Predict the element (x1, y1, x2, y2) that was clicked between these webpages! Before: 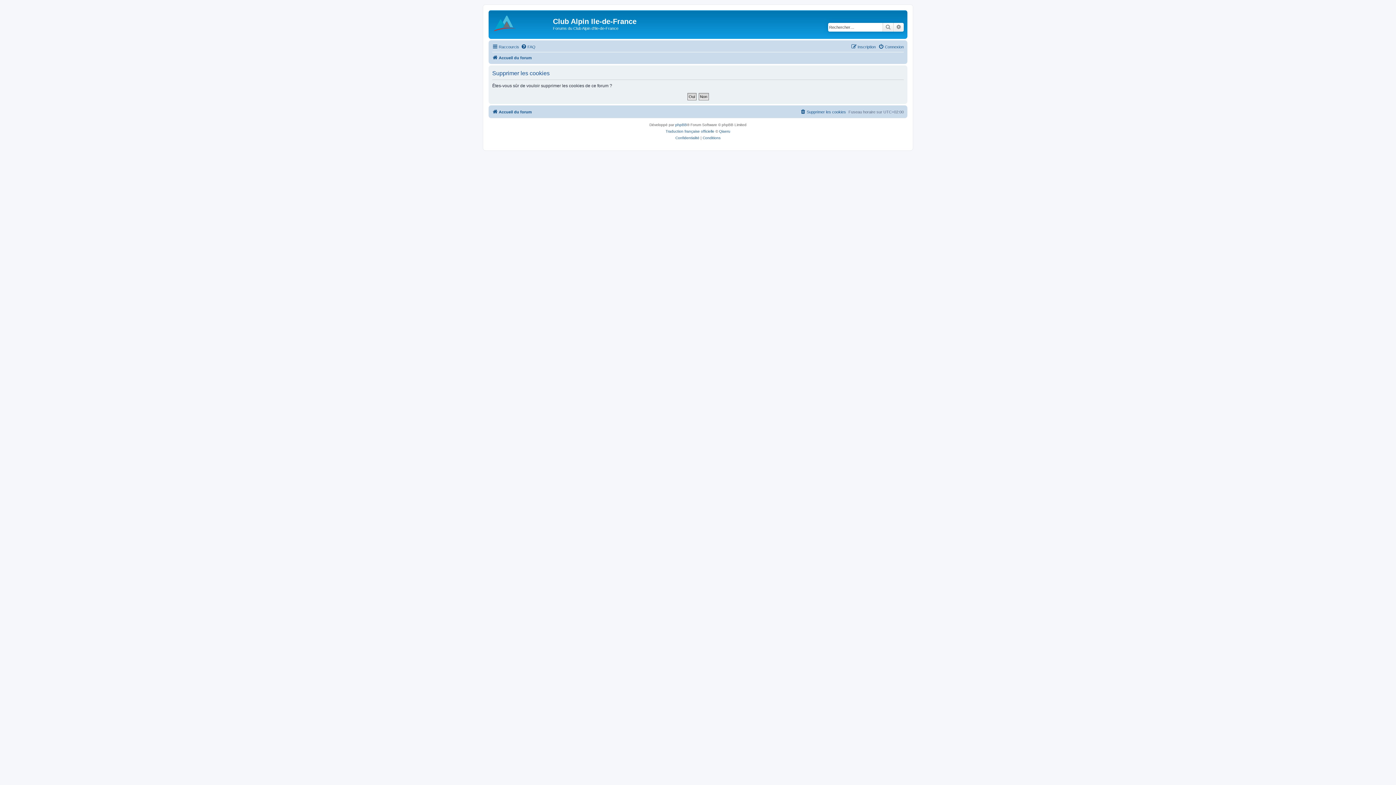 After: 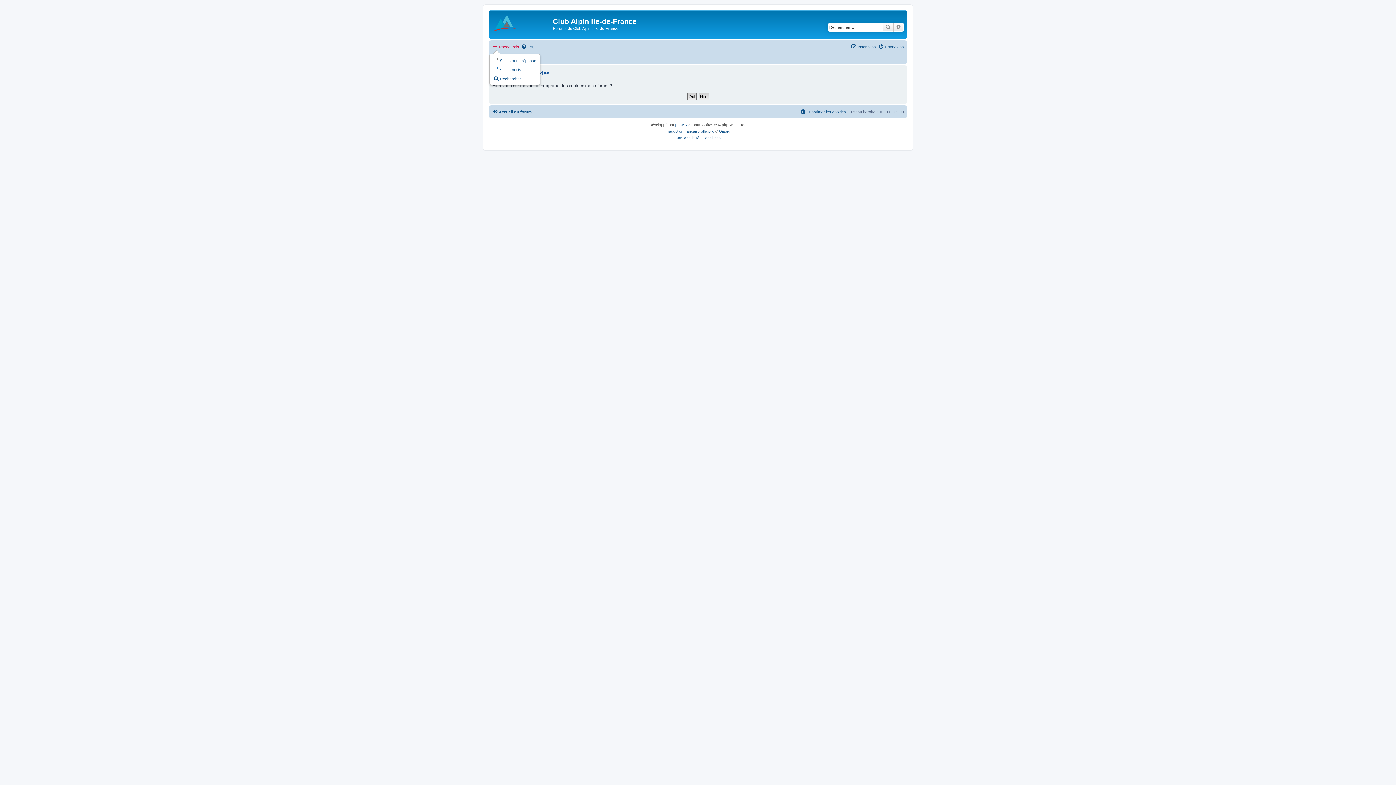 Action: label: Raccourcis bbox: (492, 42, 519, 51)